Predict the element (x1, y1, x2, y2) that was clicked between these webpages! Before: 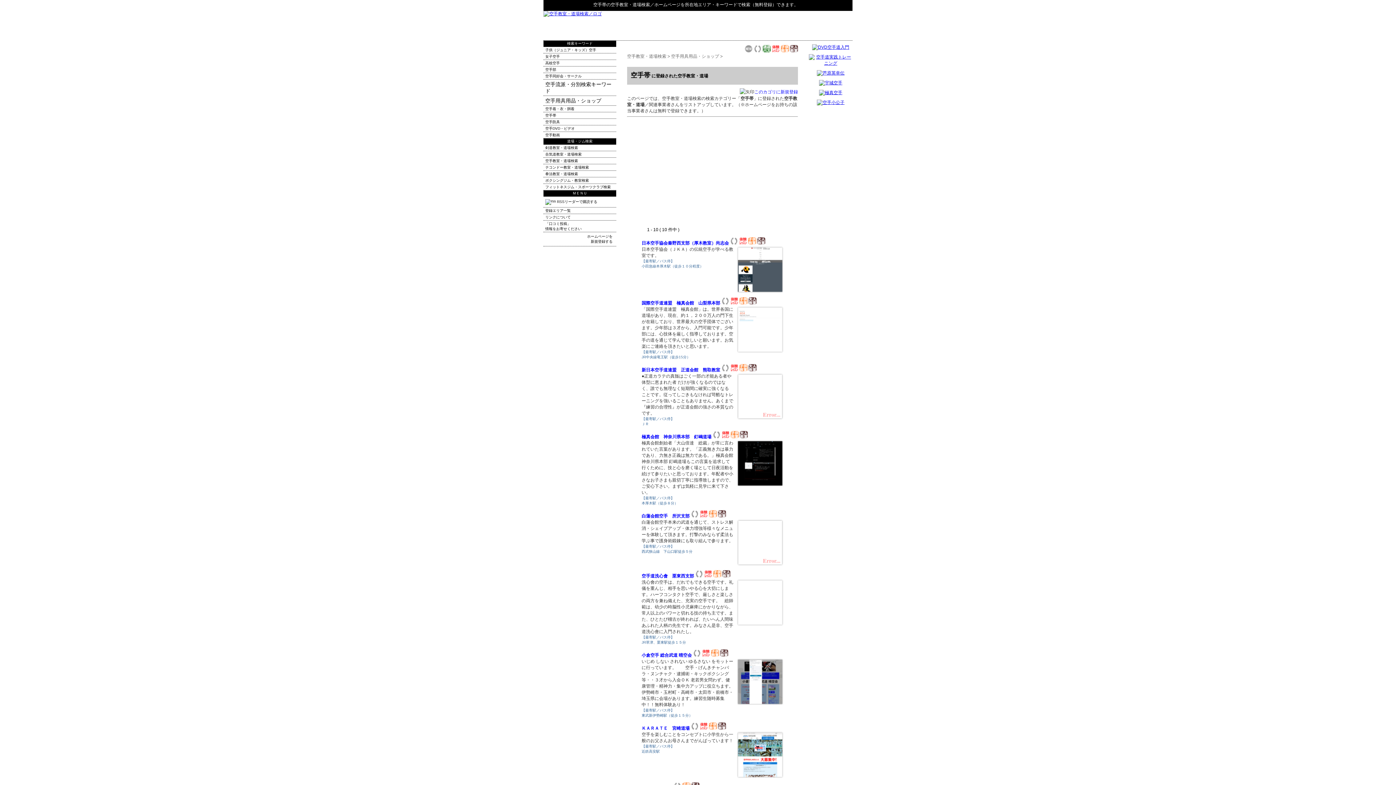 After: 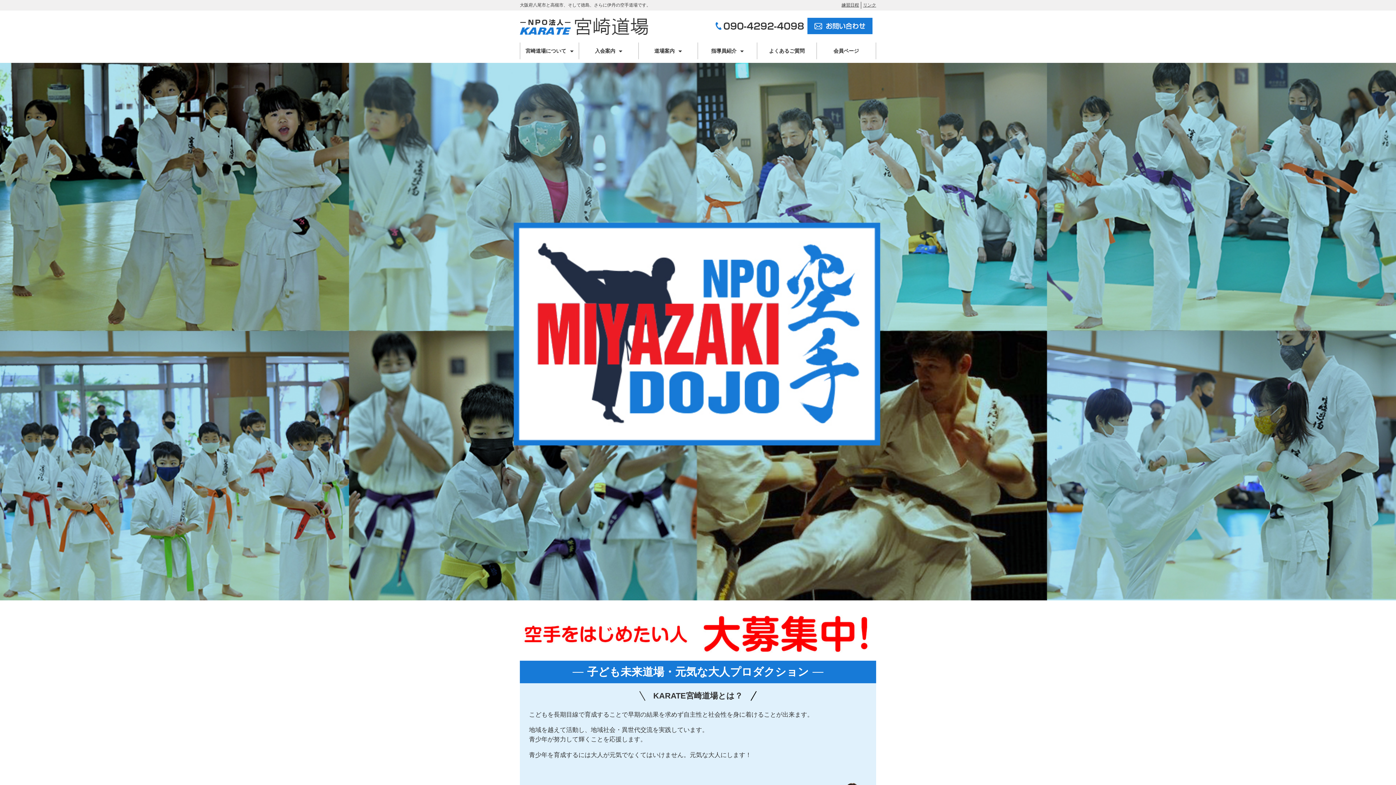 Action: label: ＫＡＲＡＴＥ　宮崎道場 bbox: (641, 726, 689, 731)